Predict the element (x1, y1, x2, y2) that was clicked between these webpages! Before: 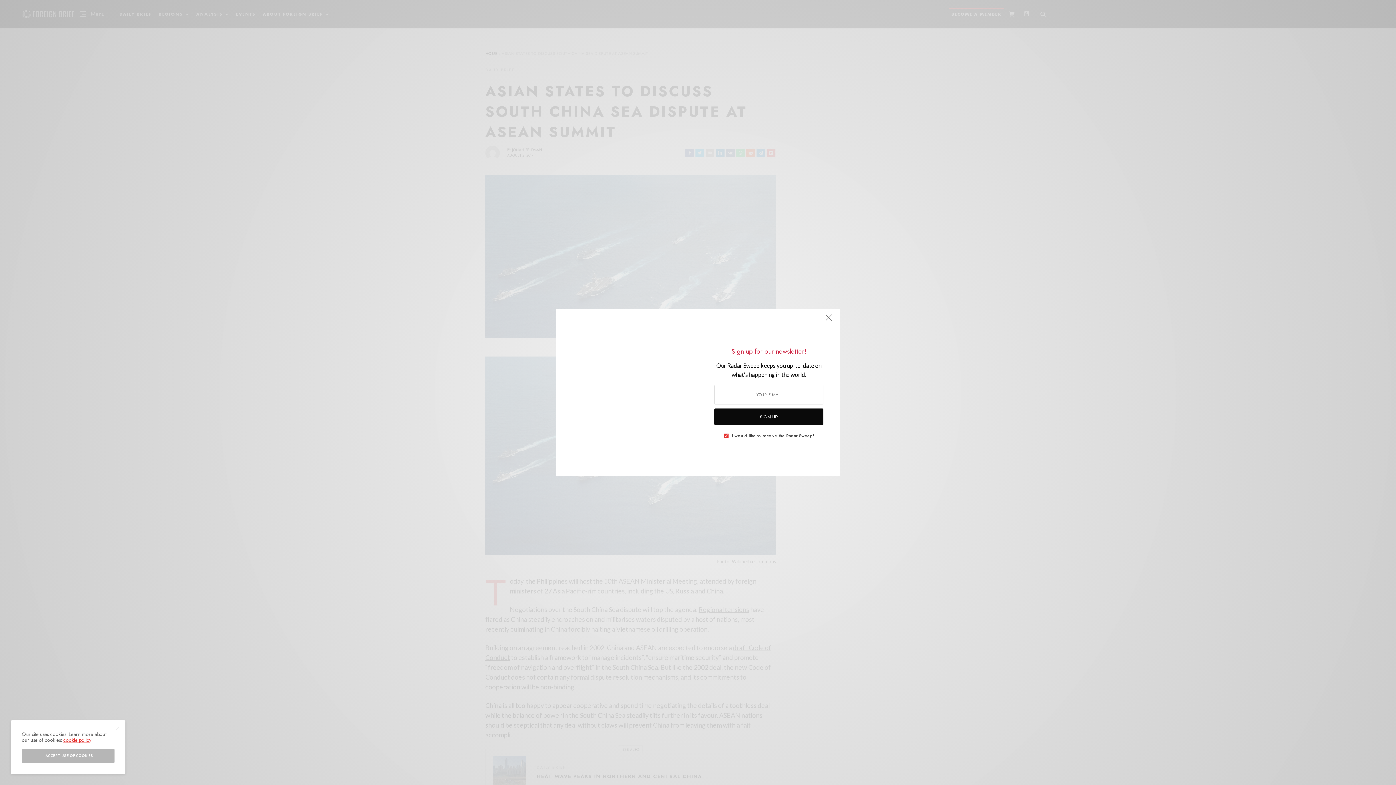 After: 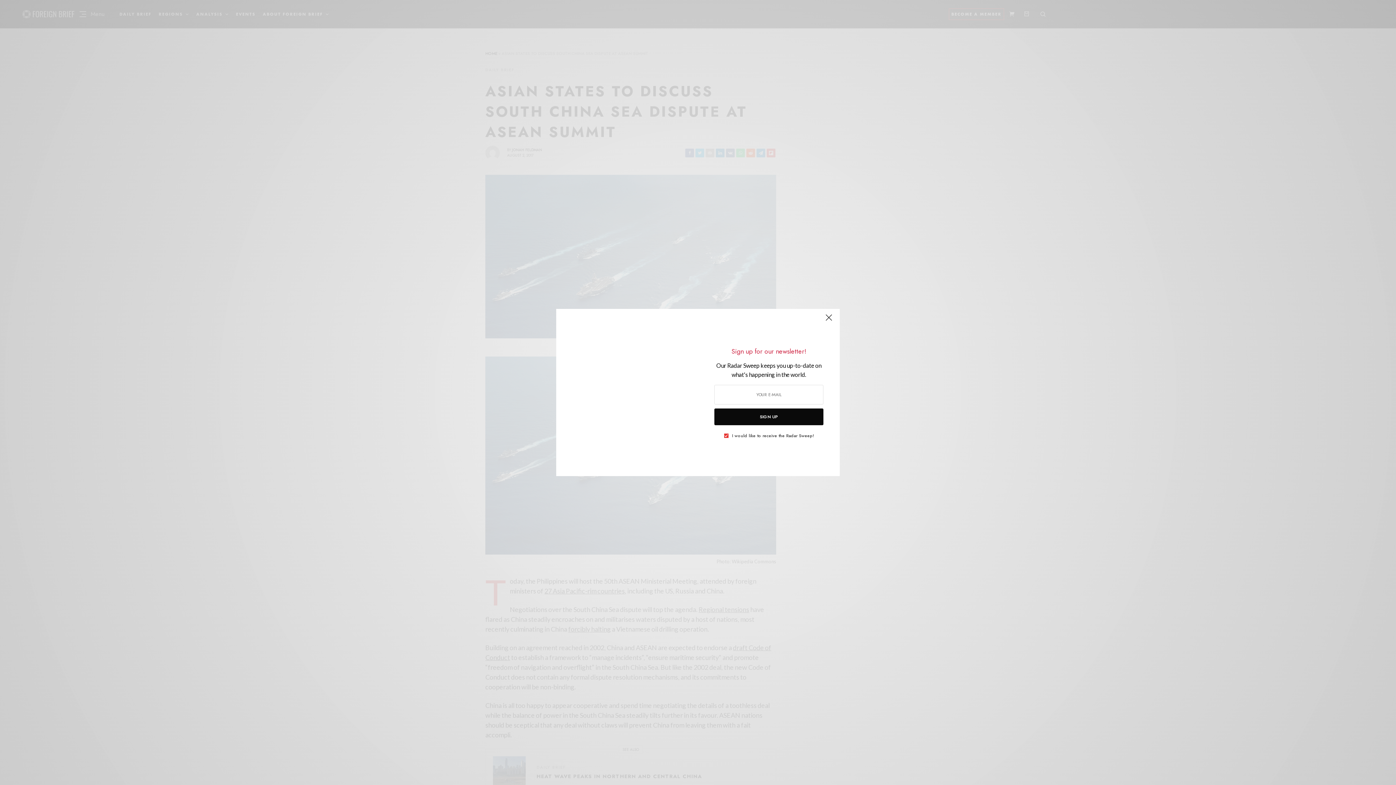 Action: bbox: (21, 749, 114, 763) label: I ACCEPT USE OF COOKIES